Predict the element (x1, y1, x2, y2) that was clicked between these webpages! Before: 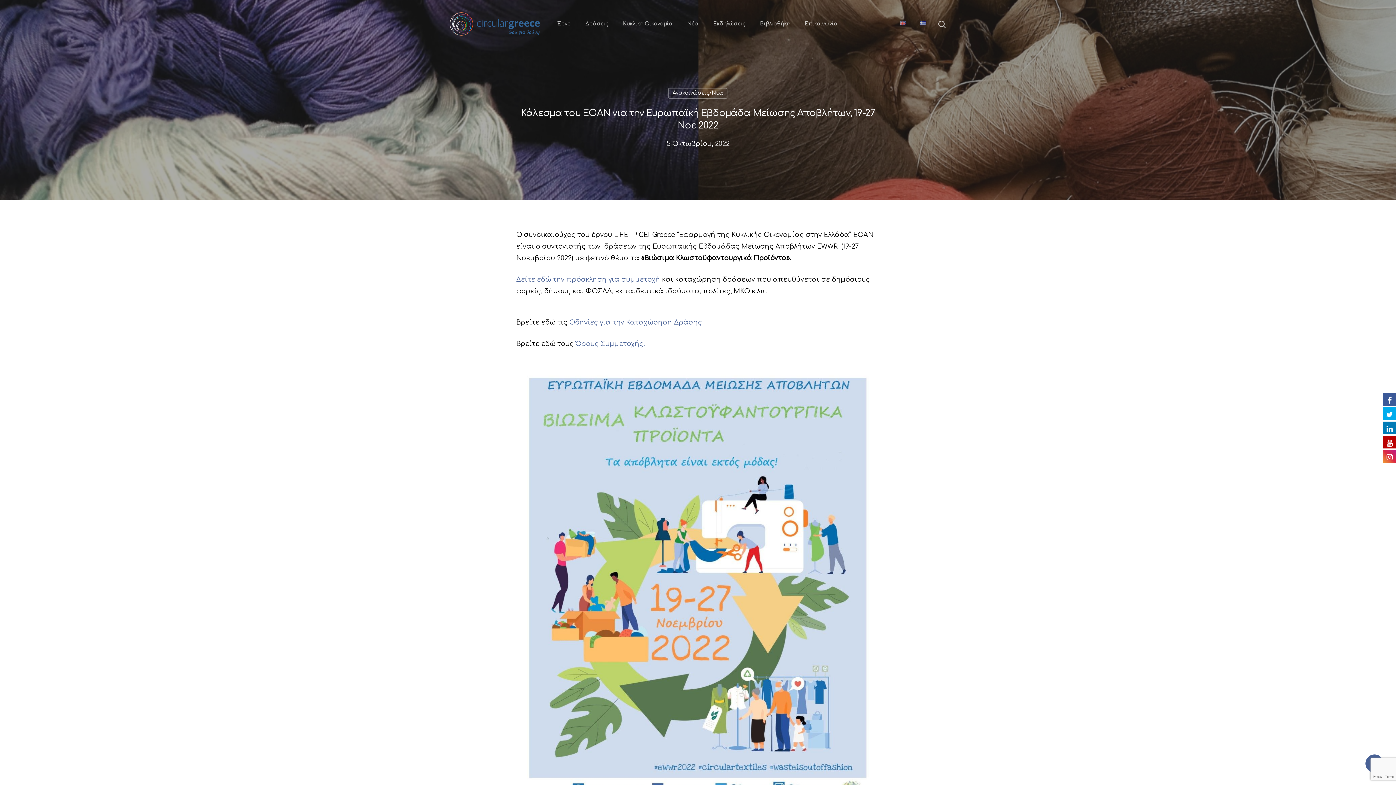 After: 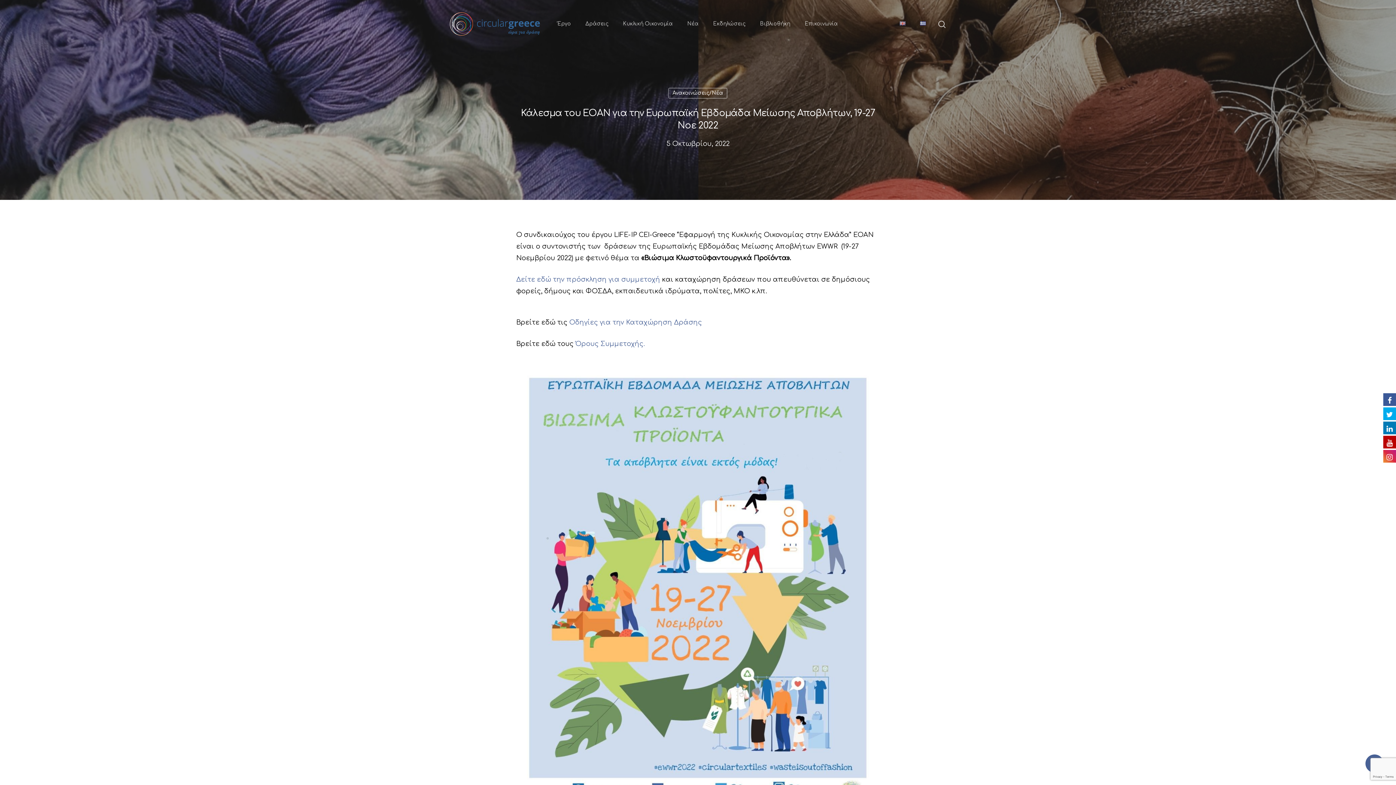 Action: bbox: (1383, 449, 1396, 463)